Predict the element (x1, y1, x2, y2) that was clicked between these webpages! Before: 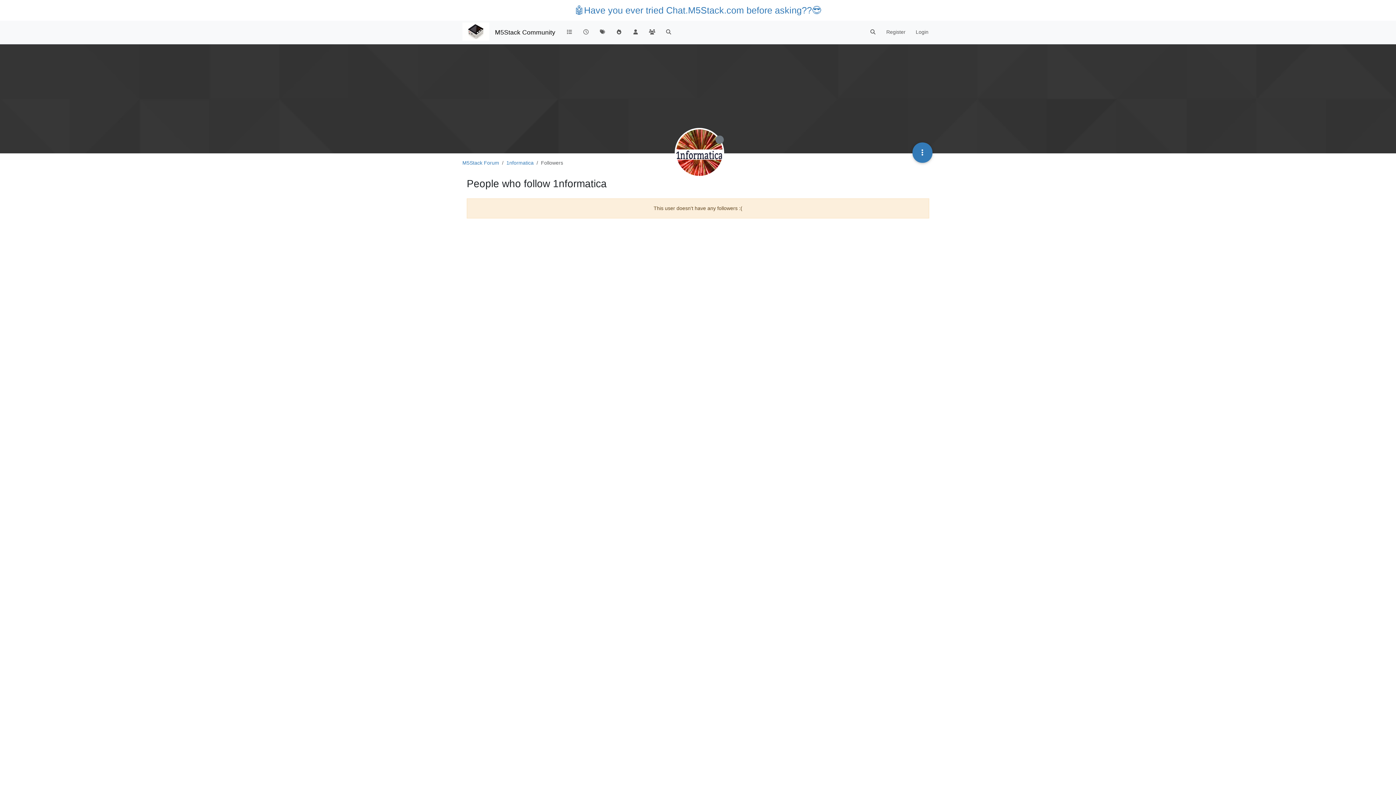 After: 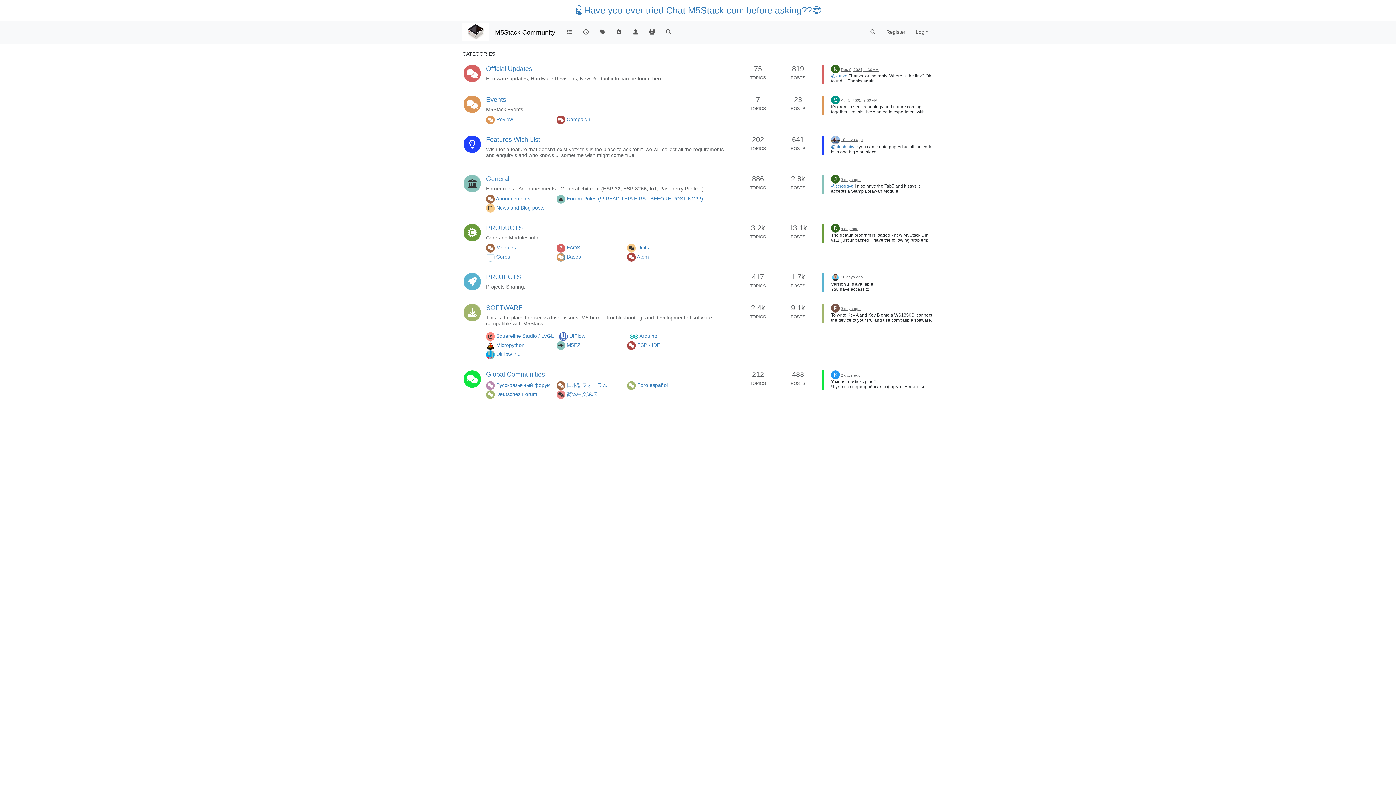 Action: label: M5Stack Forum bbox: (462, 159, 499, 165)